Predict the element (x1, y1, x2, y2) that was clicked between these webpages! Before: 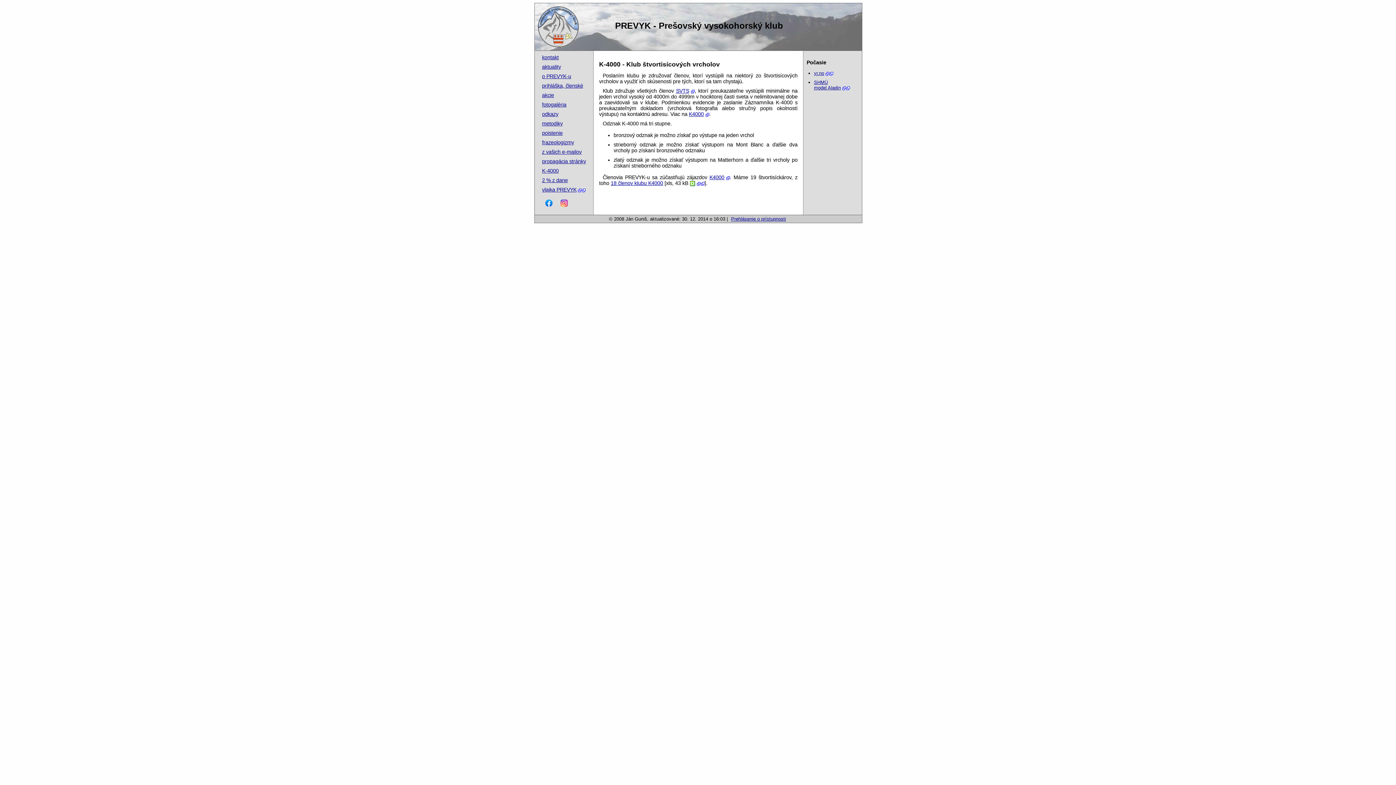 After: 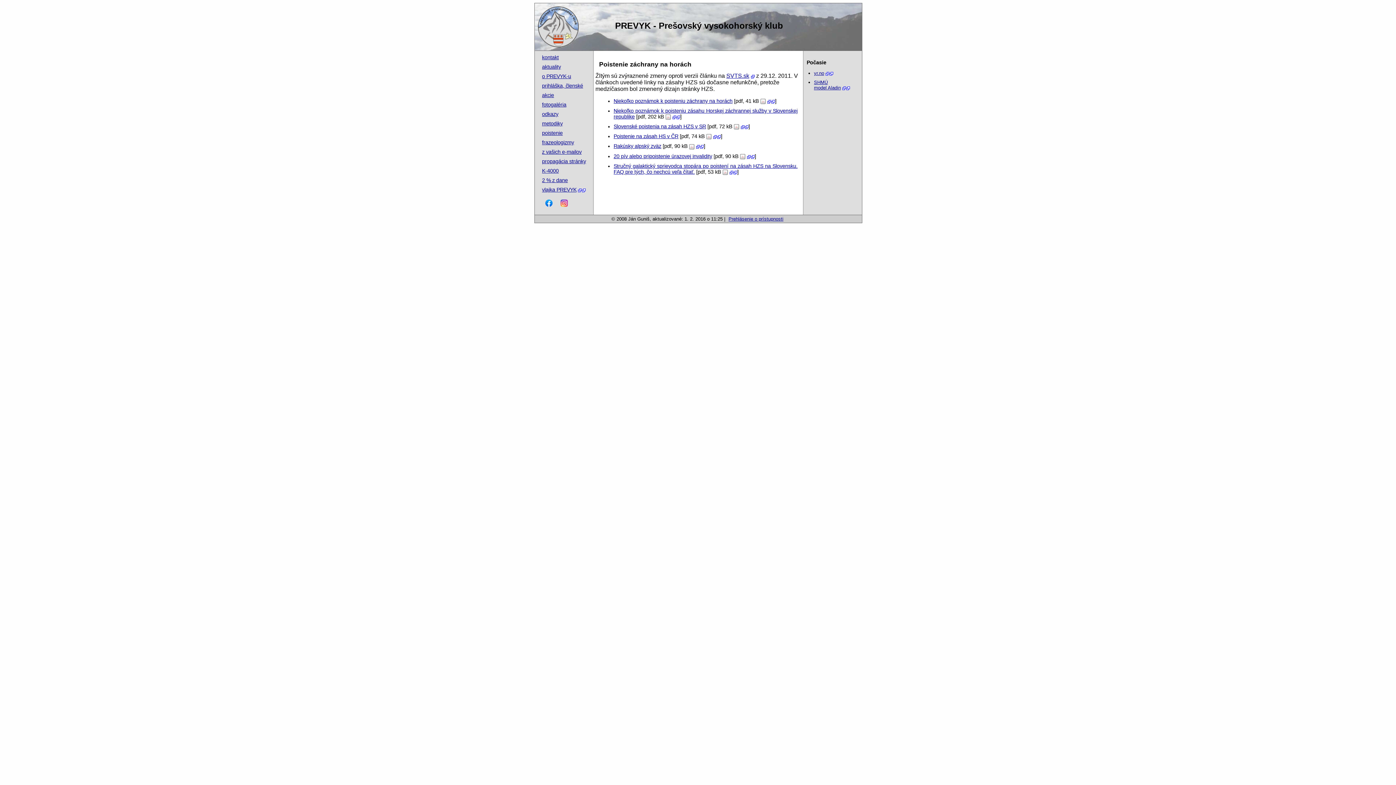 Action: bbox: (542, 130, 562, 136) label: poistenie